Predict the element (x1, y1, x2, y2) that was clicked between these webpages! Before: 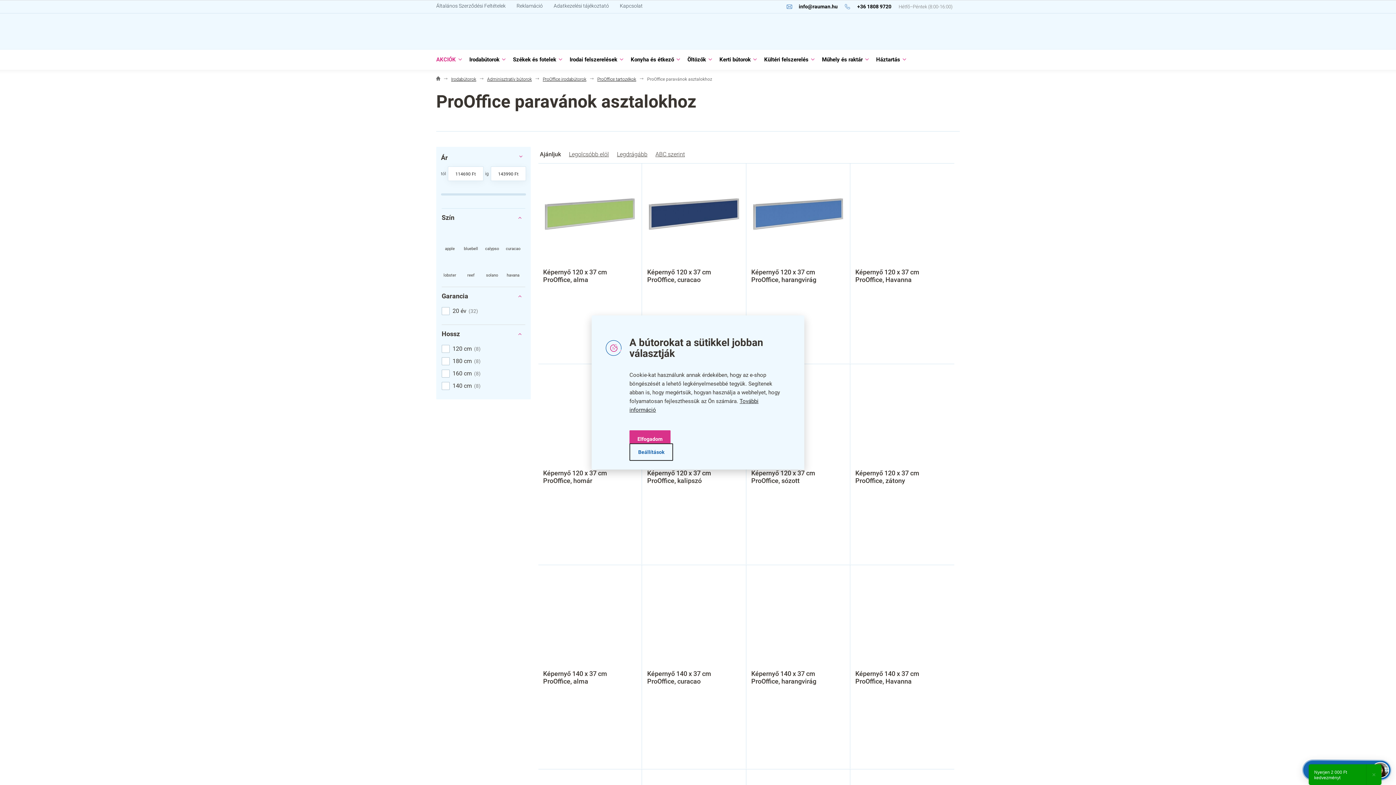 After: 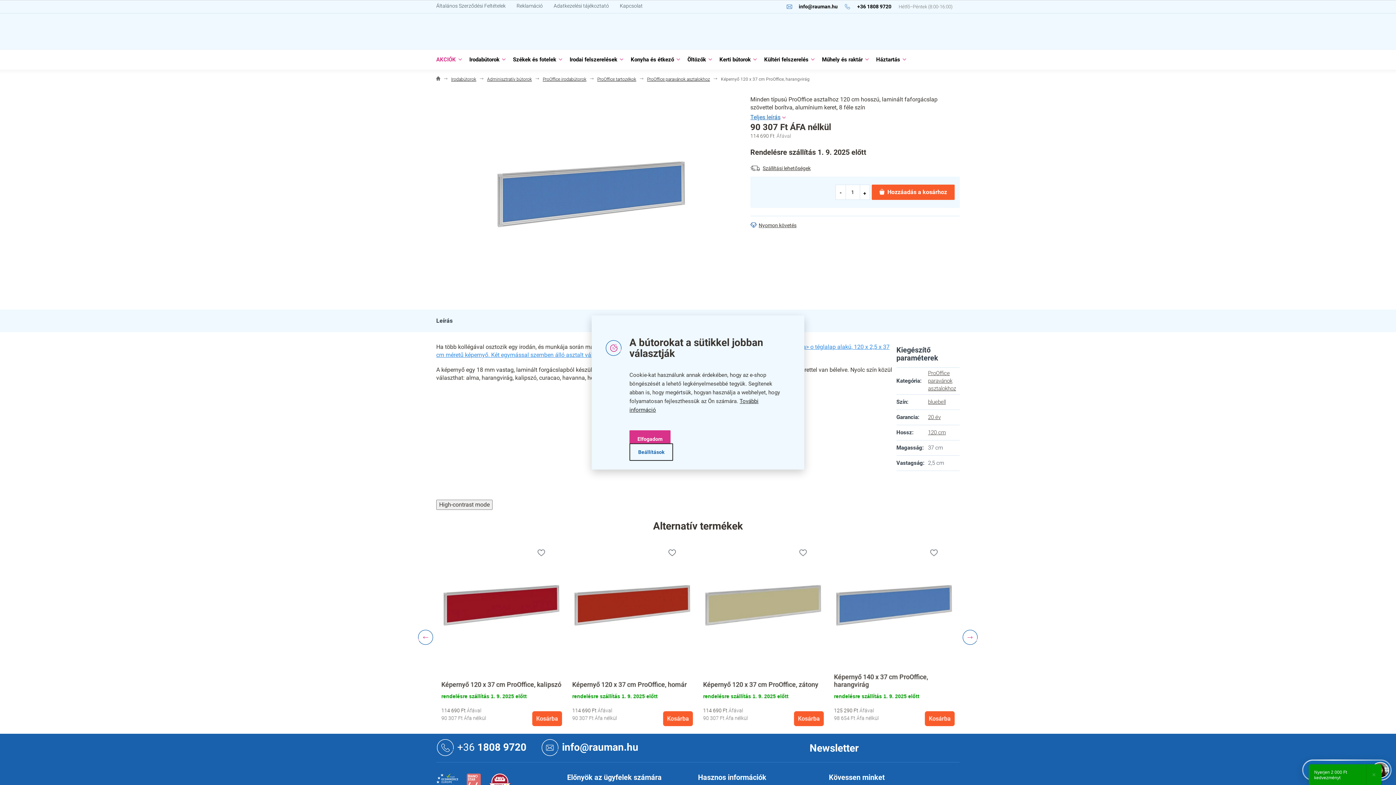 Action: bbox: (751, 168, 845, 261)